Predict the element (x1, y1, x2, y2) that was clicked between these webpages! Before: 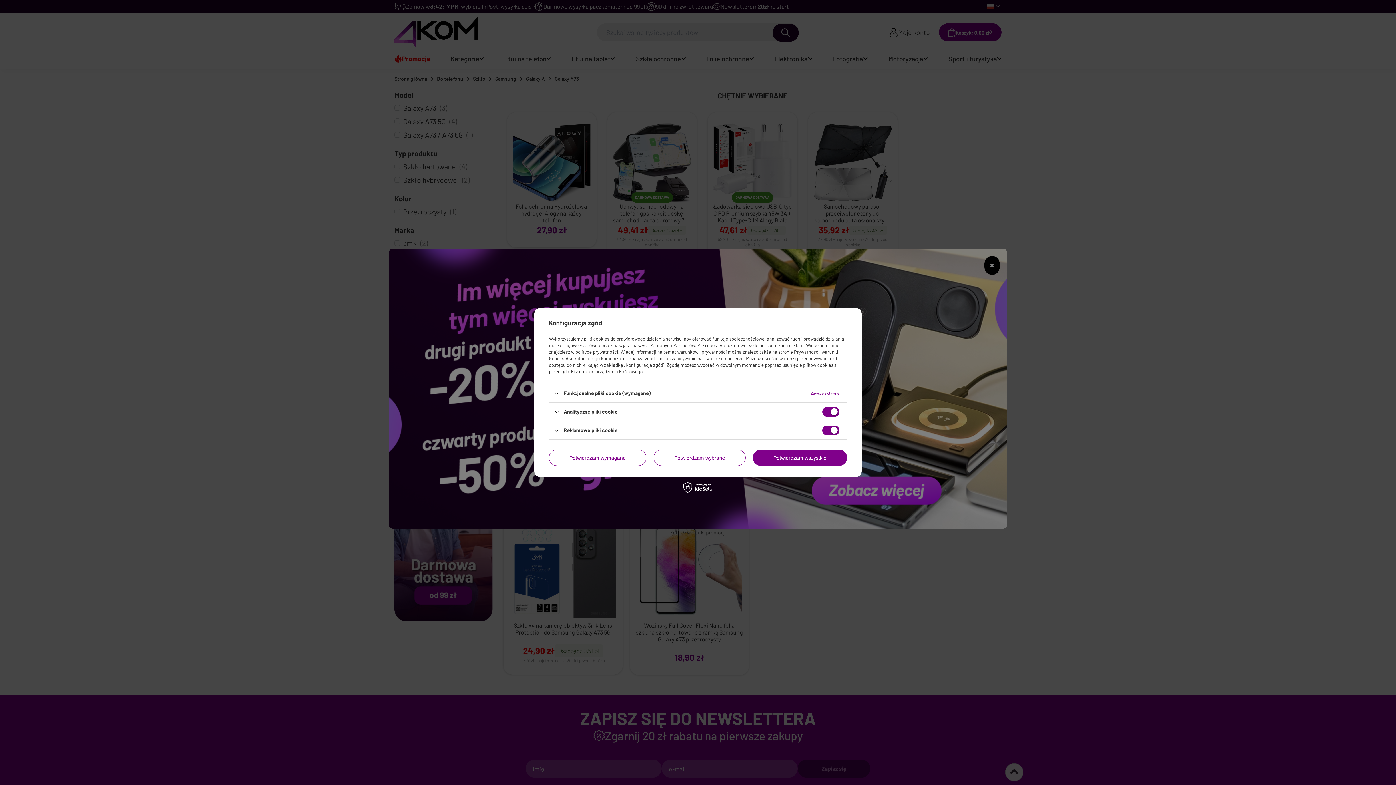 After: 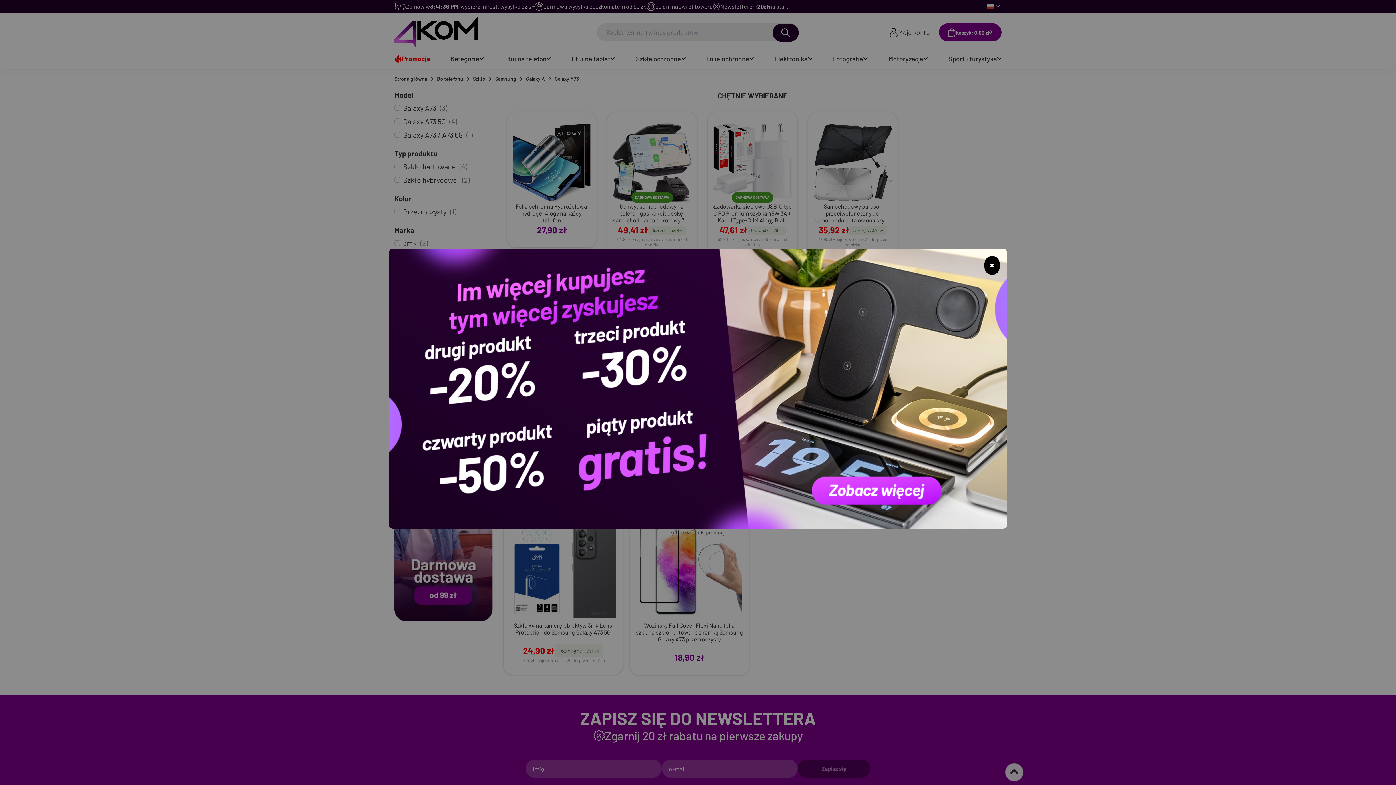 Action: label: Potwierdzam wymagane bbox: (549, 449, 646, 466)